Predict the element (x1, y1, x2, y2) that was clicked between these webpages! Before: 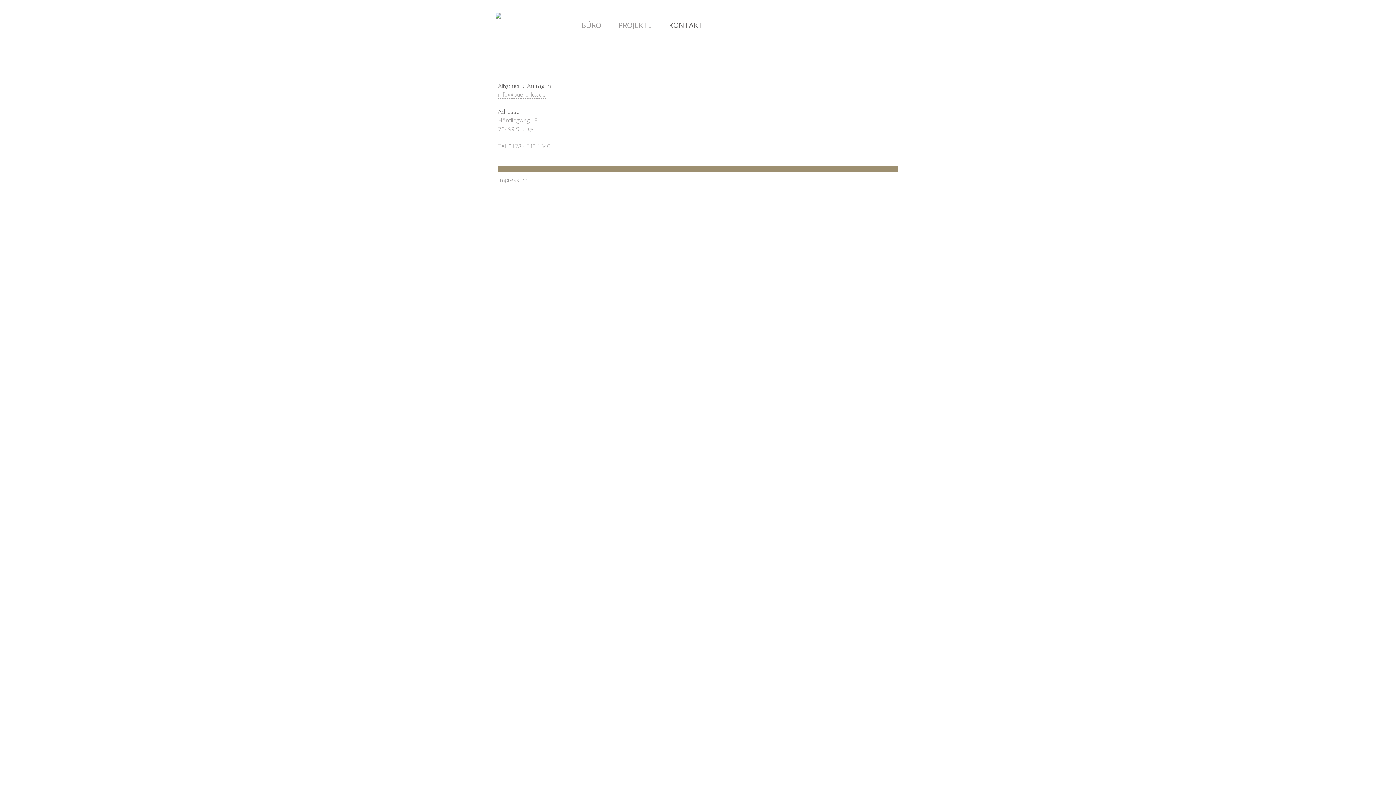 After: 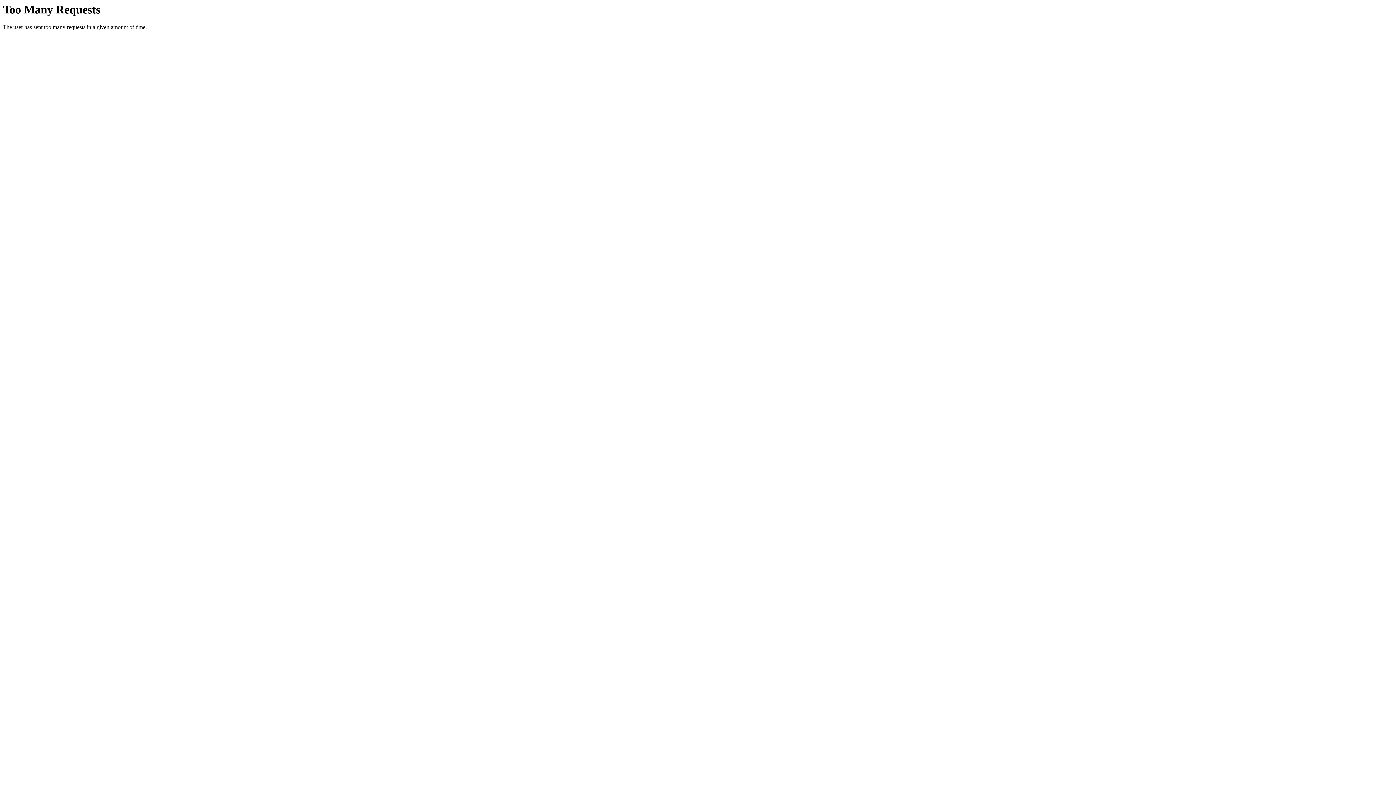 Action: label: BÜRO bbox: (581, 21, 601, 29)